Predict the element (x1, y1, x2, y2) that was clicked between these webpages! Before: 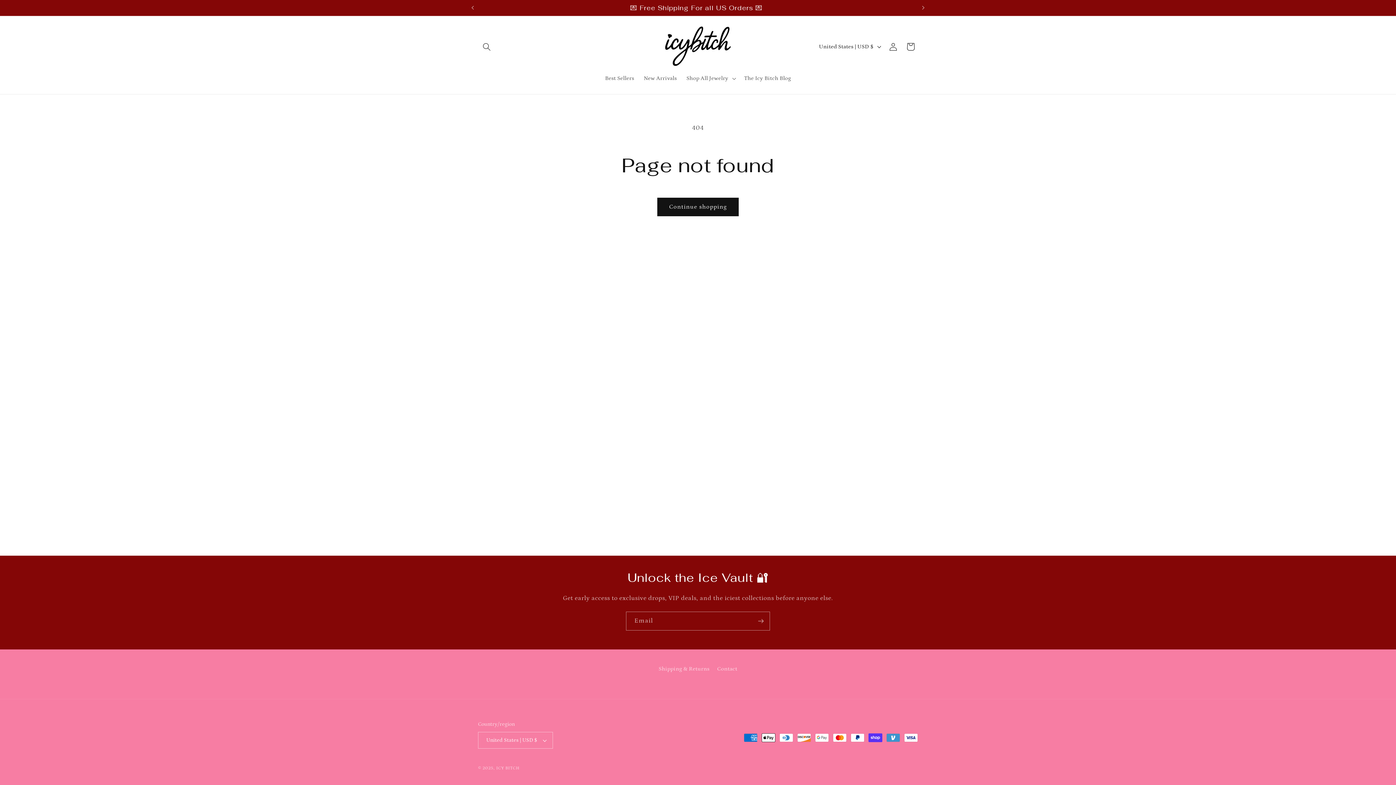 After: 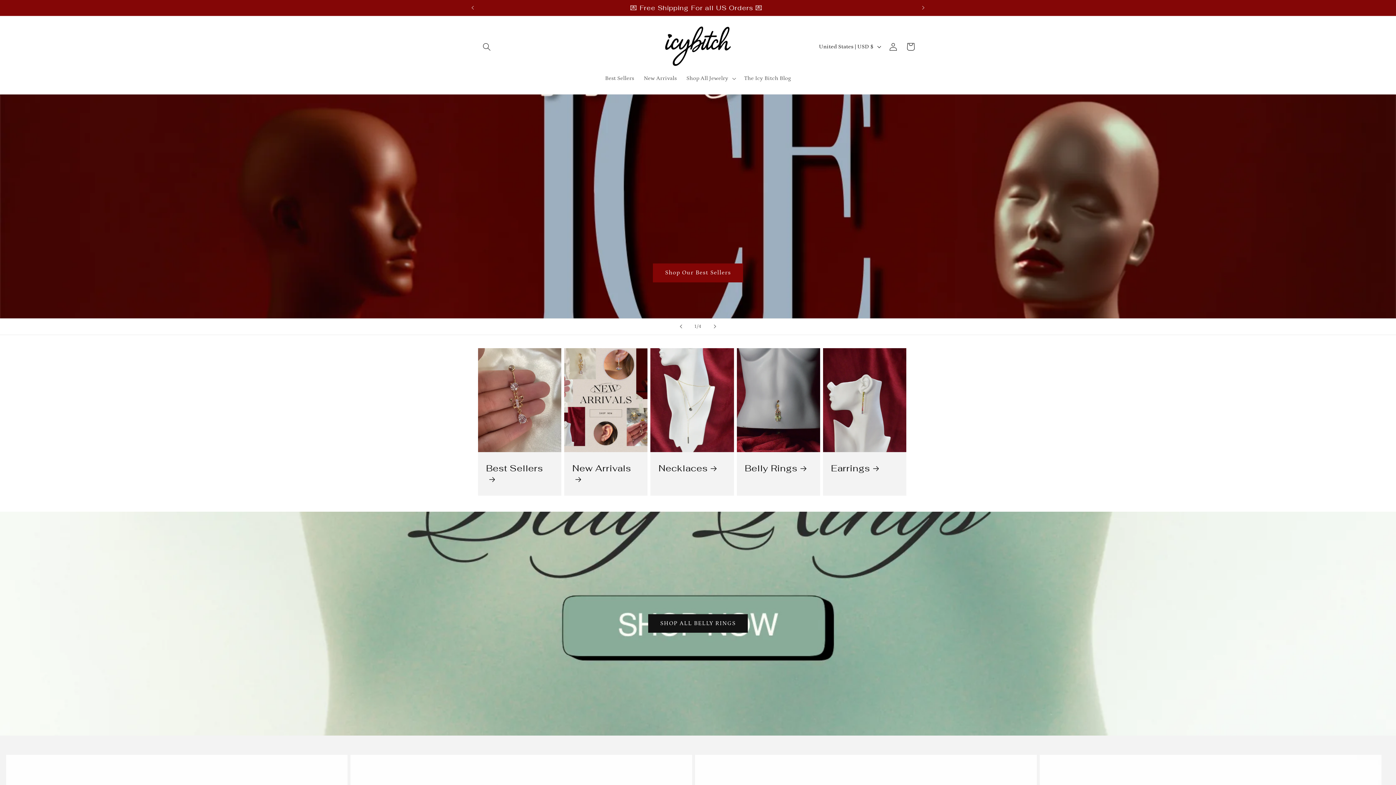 Action: bbox: (658, 23, 737, 70)